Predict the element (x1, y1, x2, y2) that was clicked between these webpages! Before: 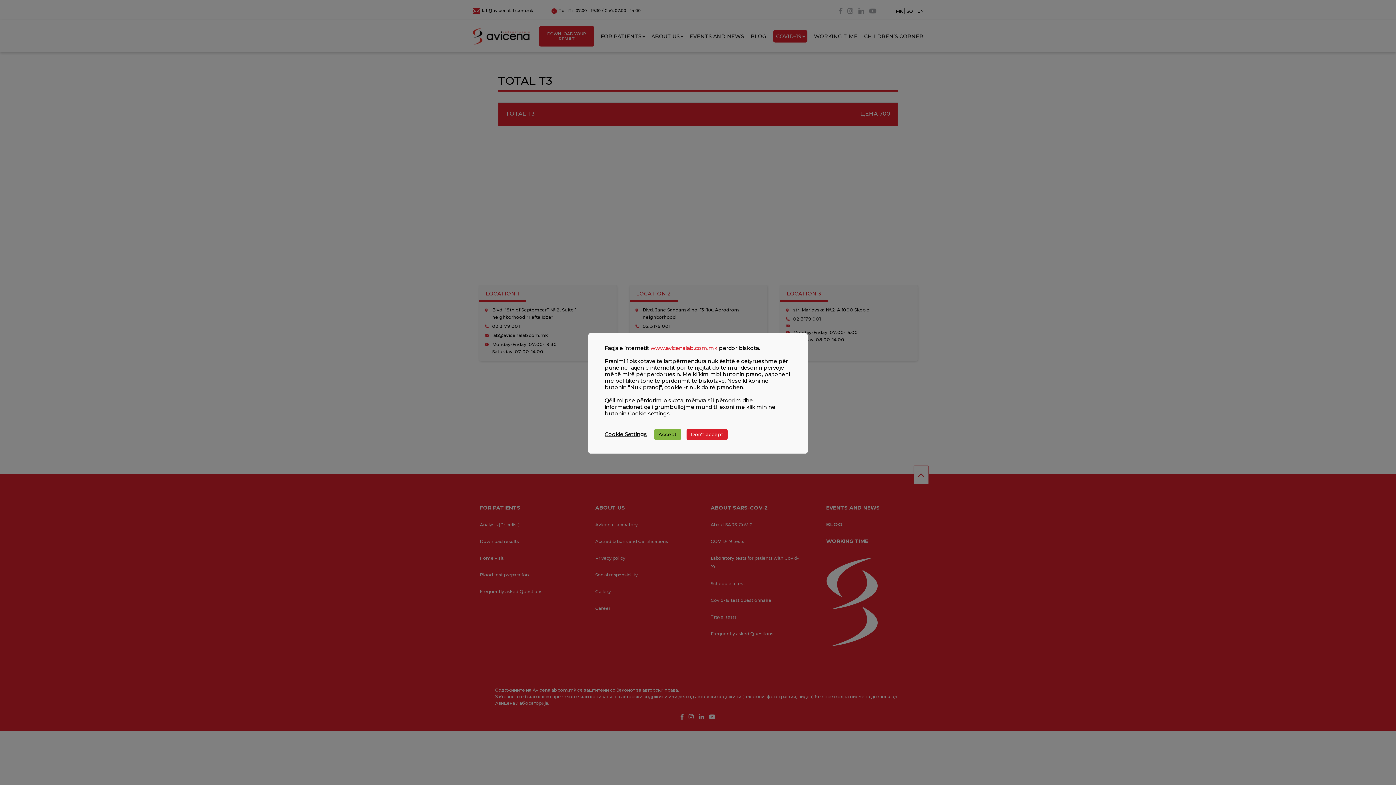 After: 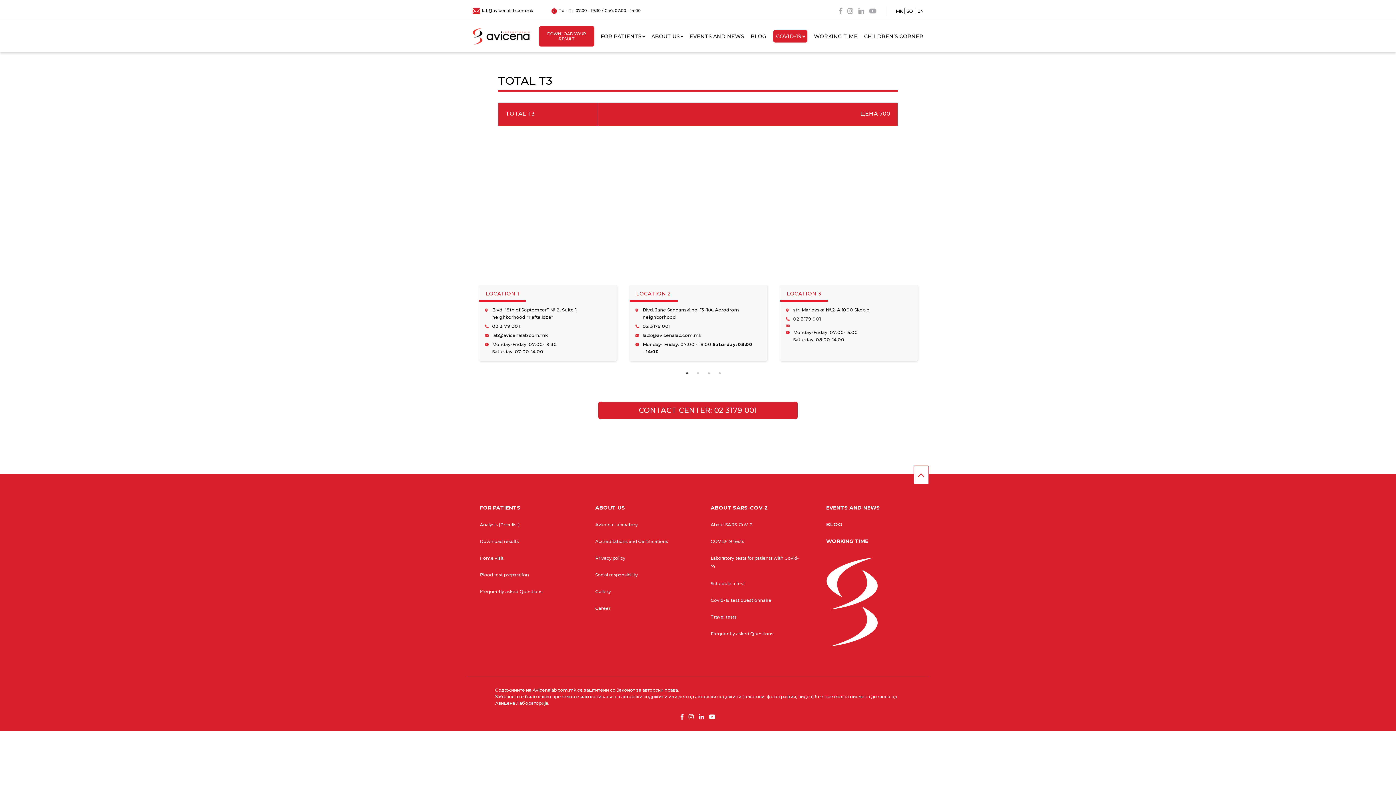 Action: label: Accept bbox: (654, 428, 681, 440)